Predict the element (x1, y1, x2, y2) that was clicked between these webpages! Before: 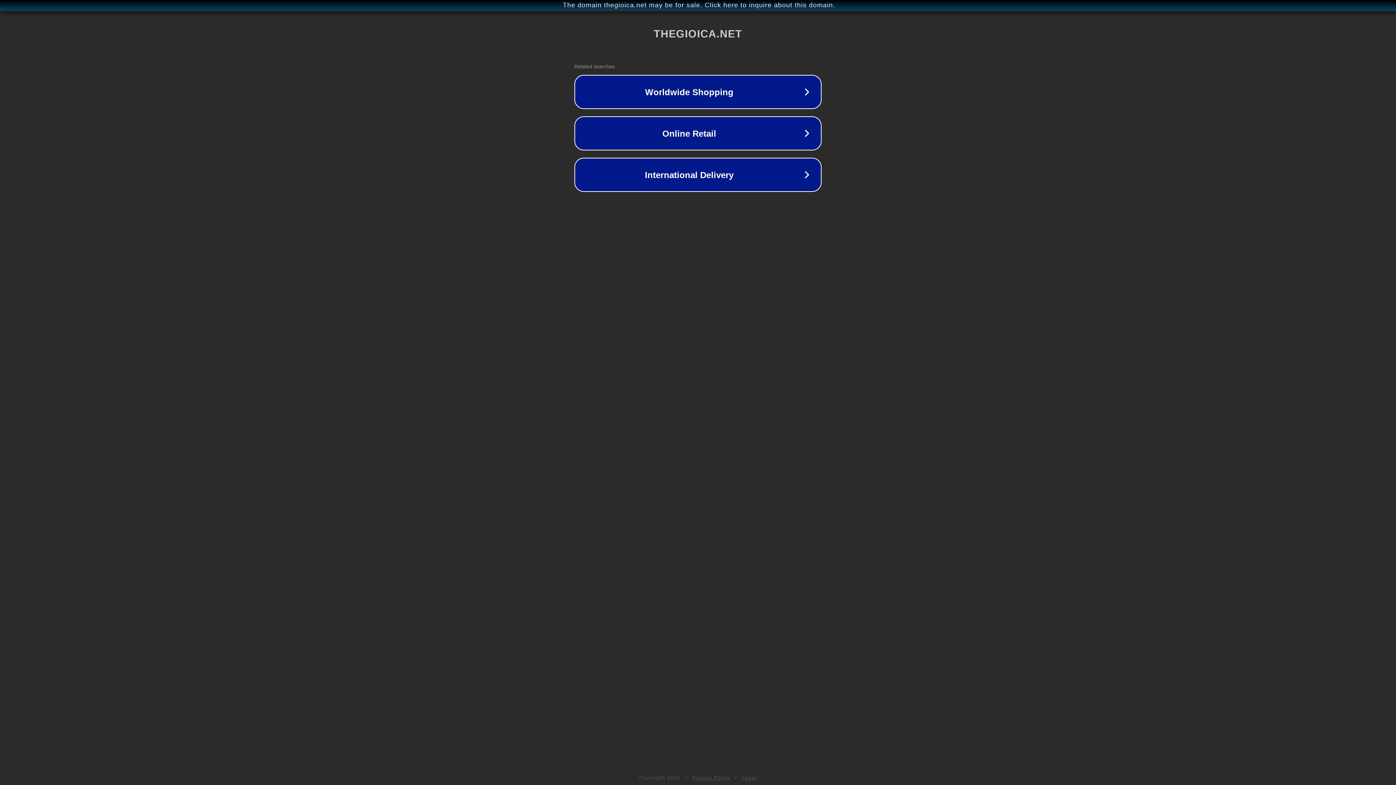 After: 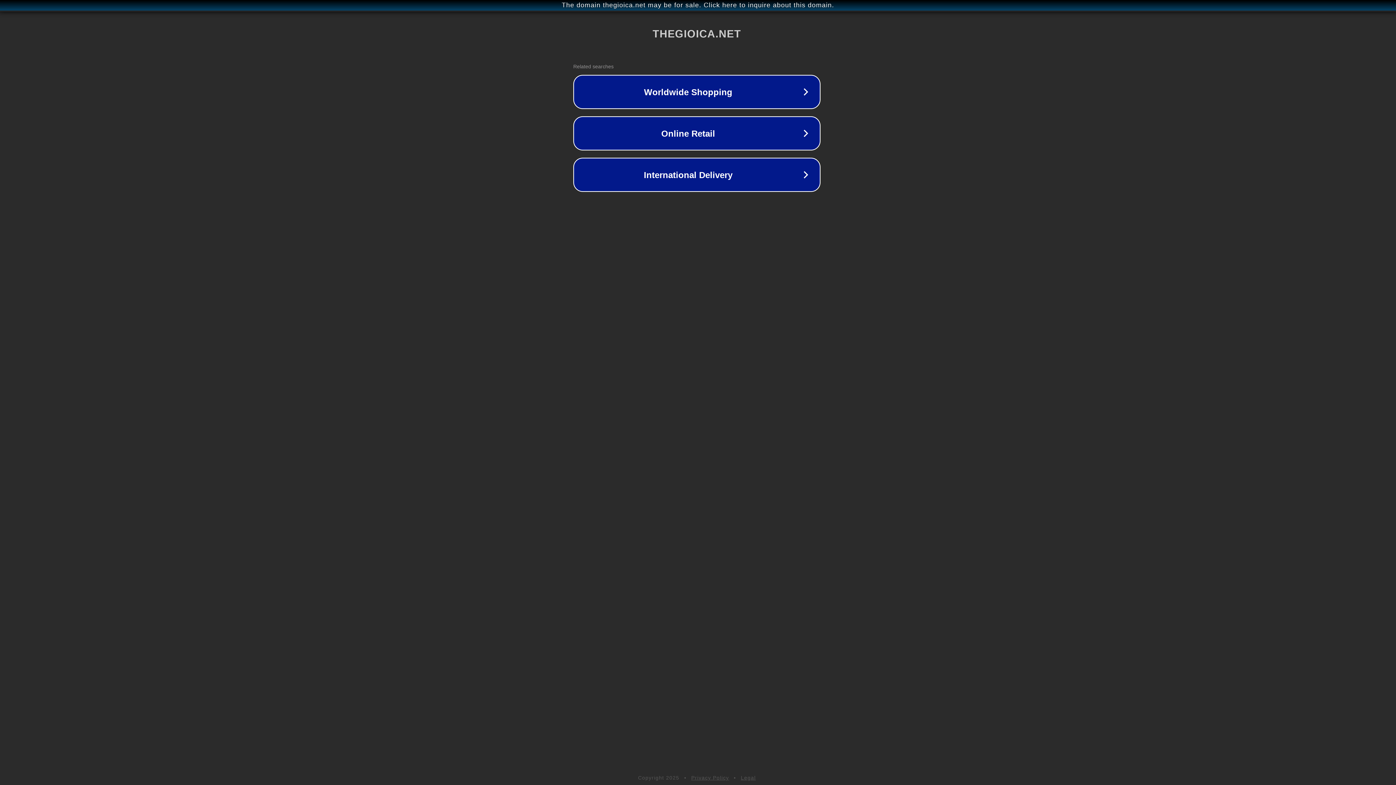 Action: bbox: (1, 1, 1397, 9) label: The domain thegioica.net may be for sale. Click here to inquire about this domain.